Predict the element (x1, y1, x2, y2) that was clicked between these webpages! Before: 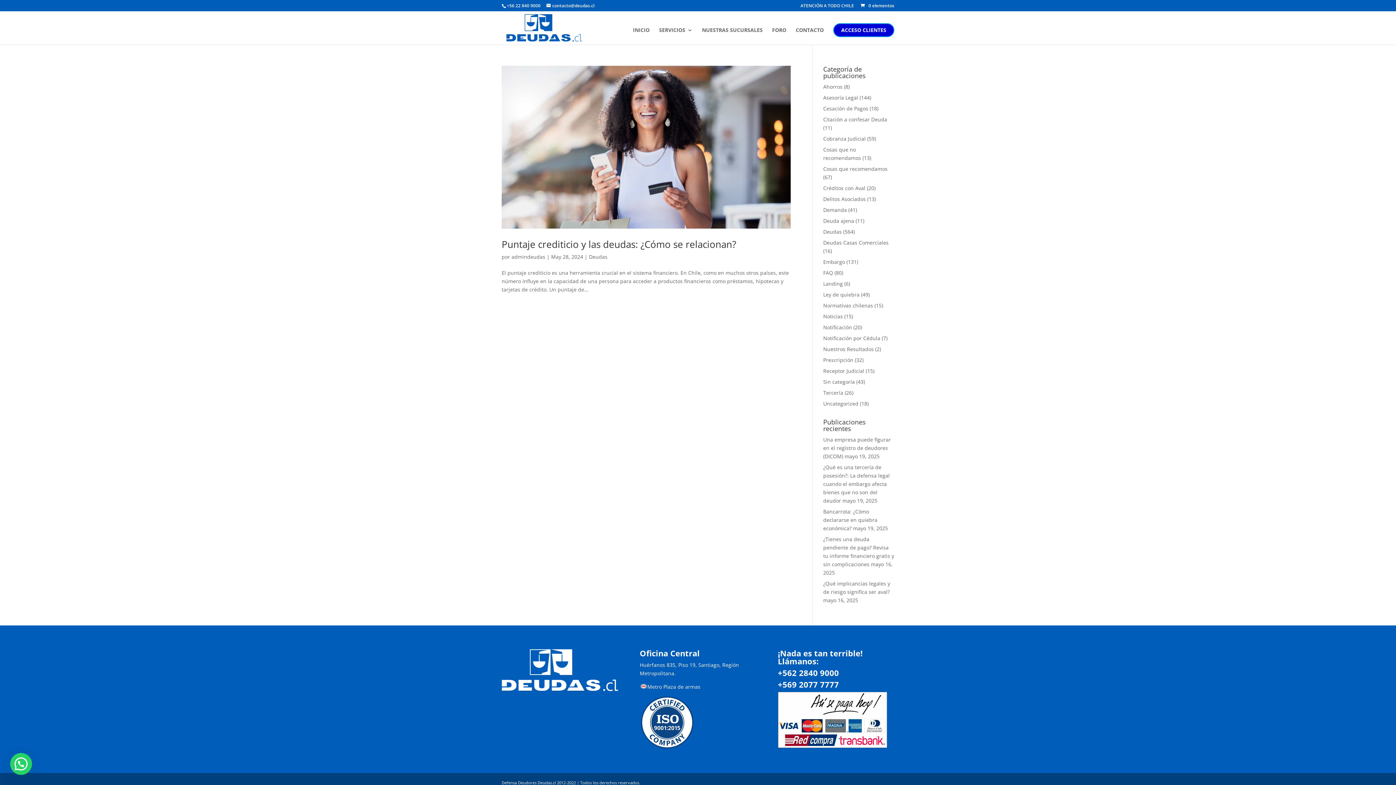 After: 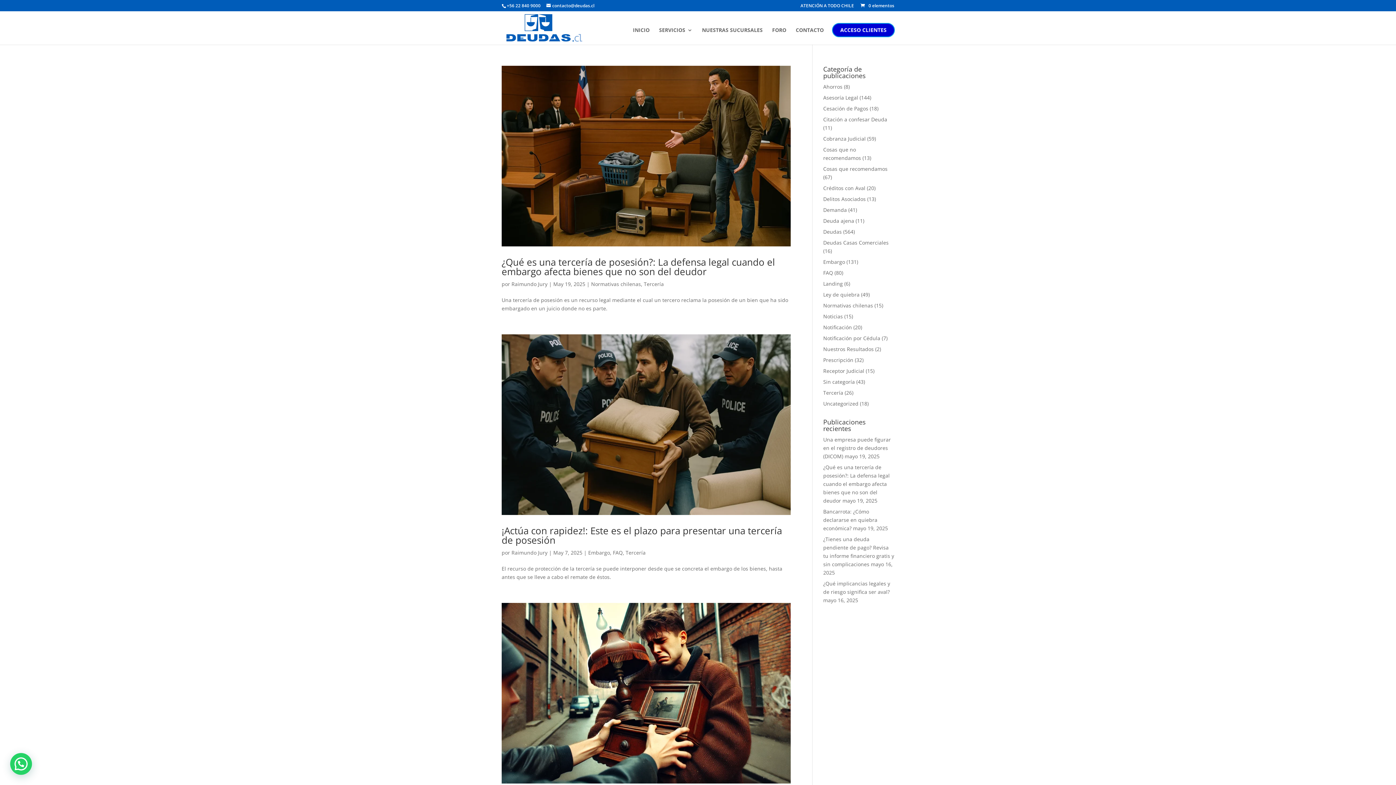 Action: bbox: (823, 389, 843, 396) label: Tercería